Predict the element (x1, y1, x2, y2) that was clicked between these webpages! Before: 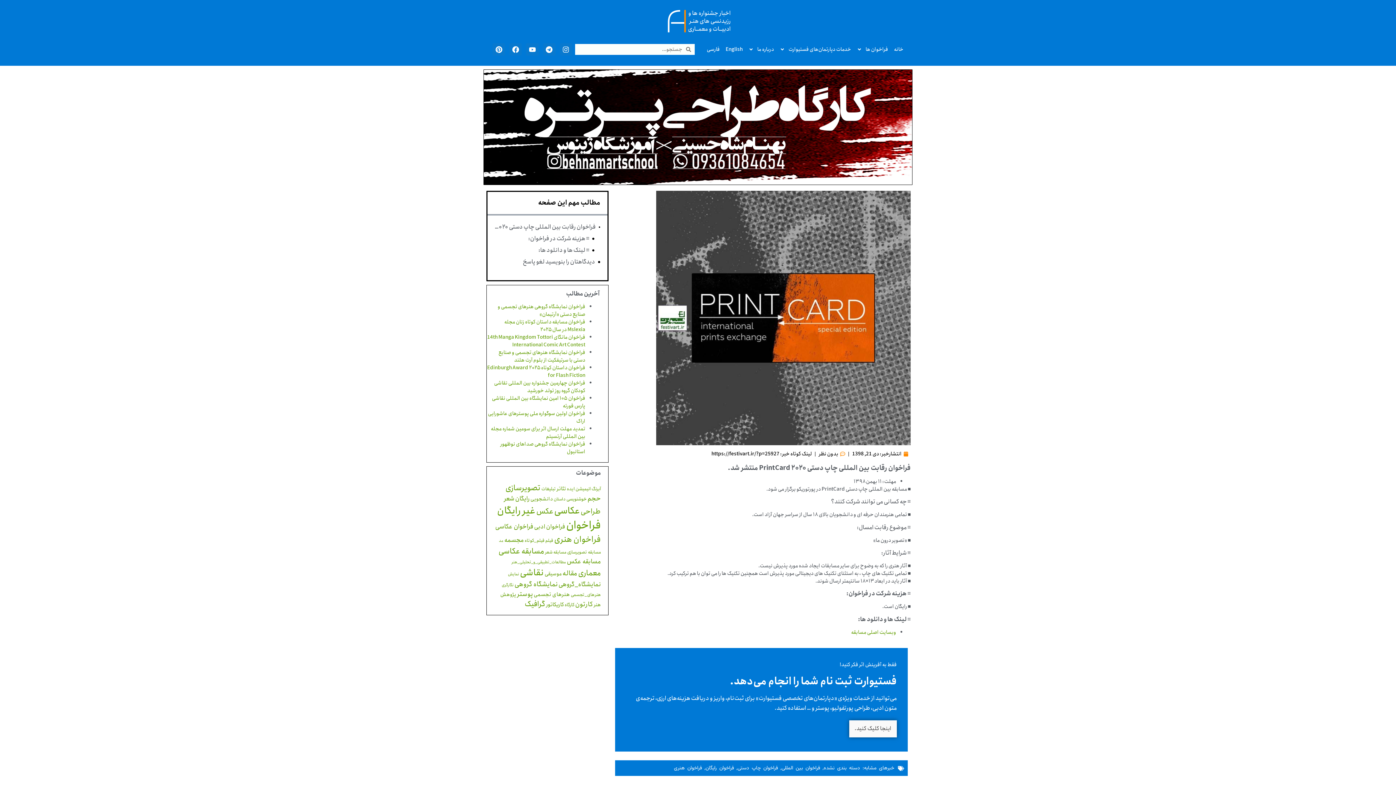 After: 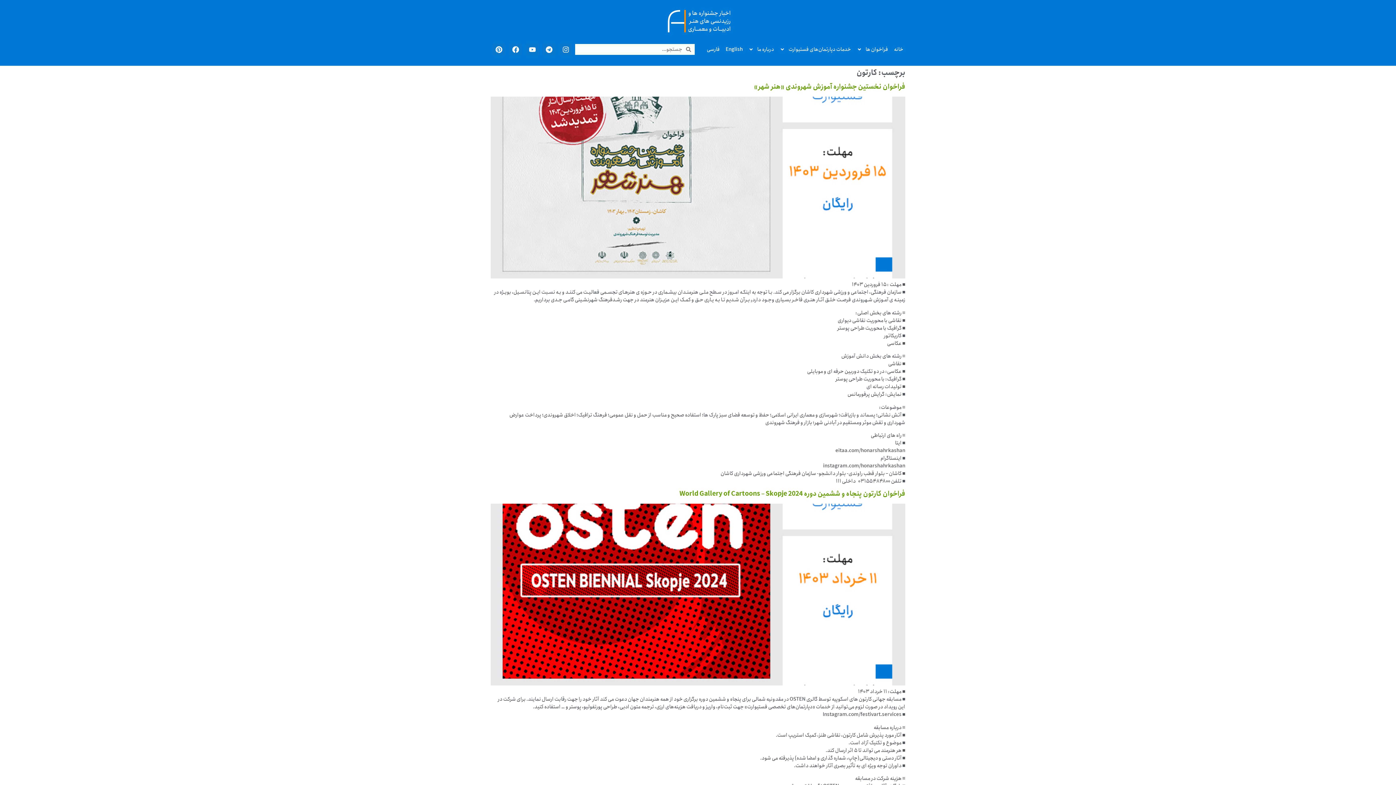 Action: bbox: (575, 599, 593, 609) label: کارتون (322 مورد)